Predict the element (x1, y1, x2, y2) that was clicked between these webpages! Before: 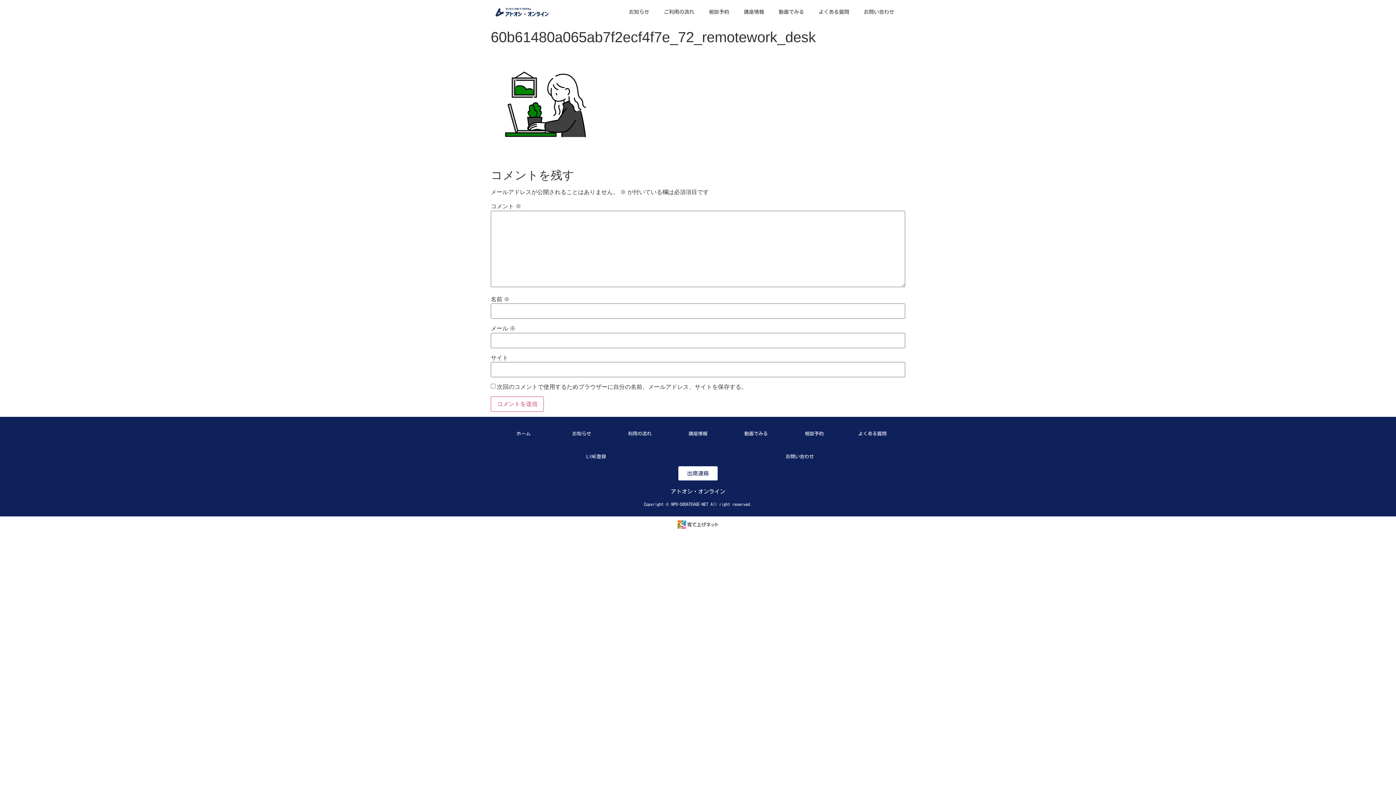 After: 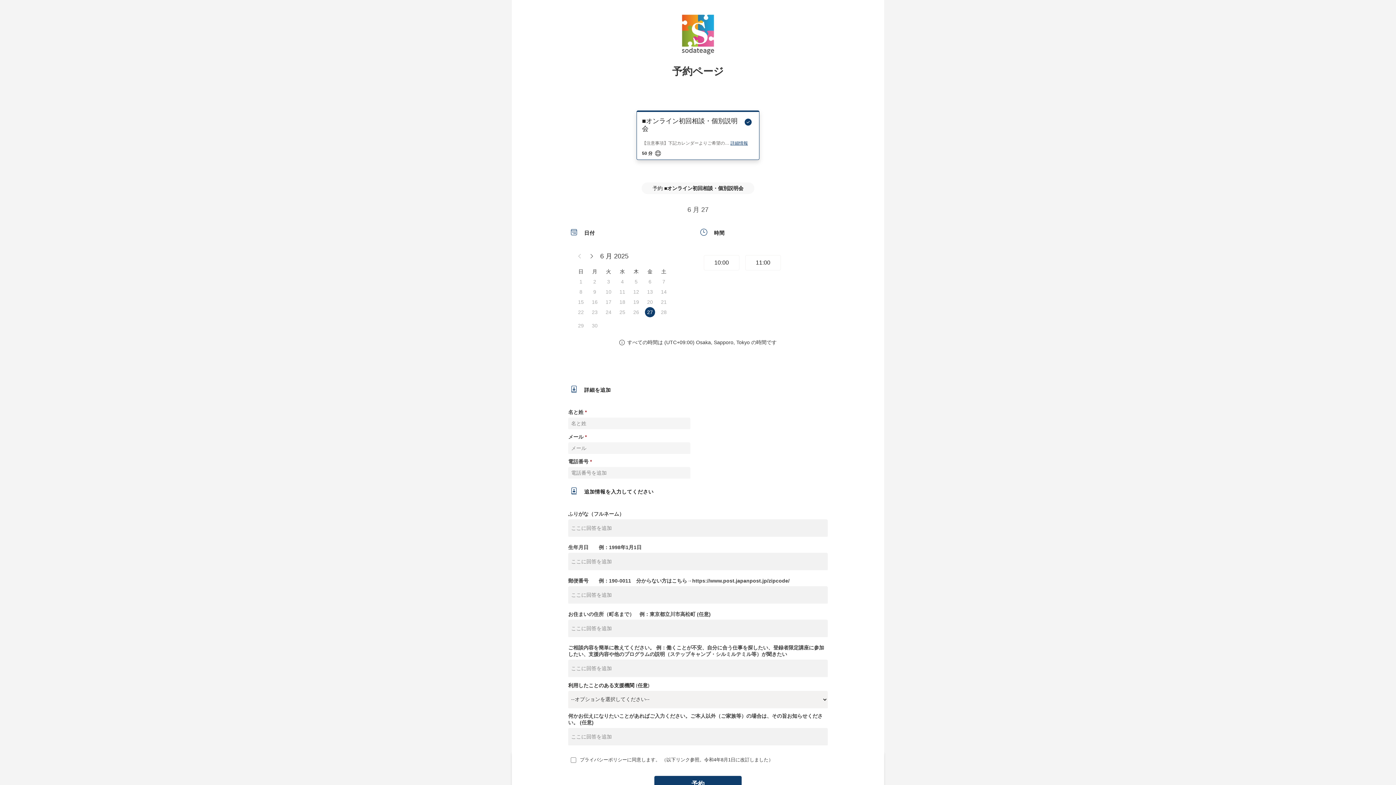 Action: label: 相談予約 bbox: (797, 428, 831, 440)